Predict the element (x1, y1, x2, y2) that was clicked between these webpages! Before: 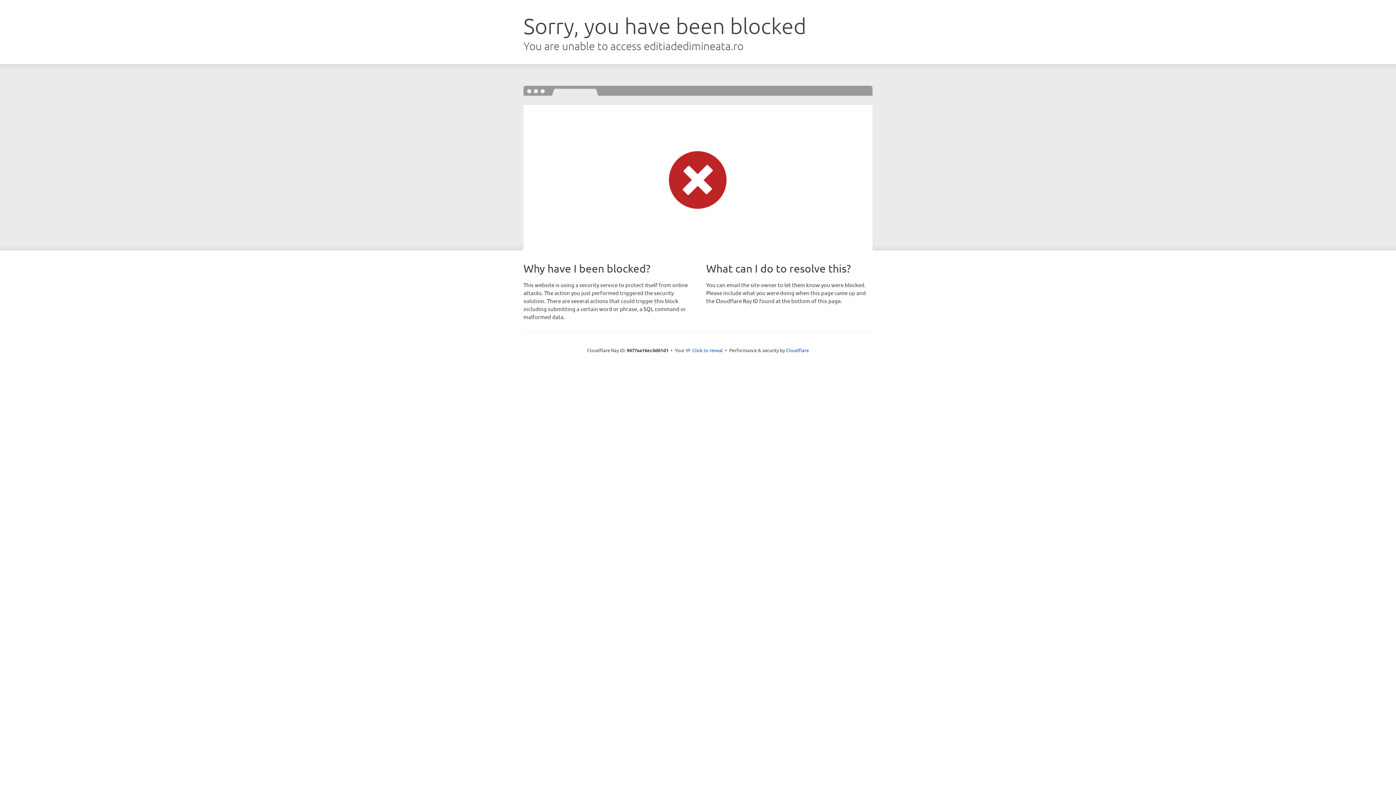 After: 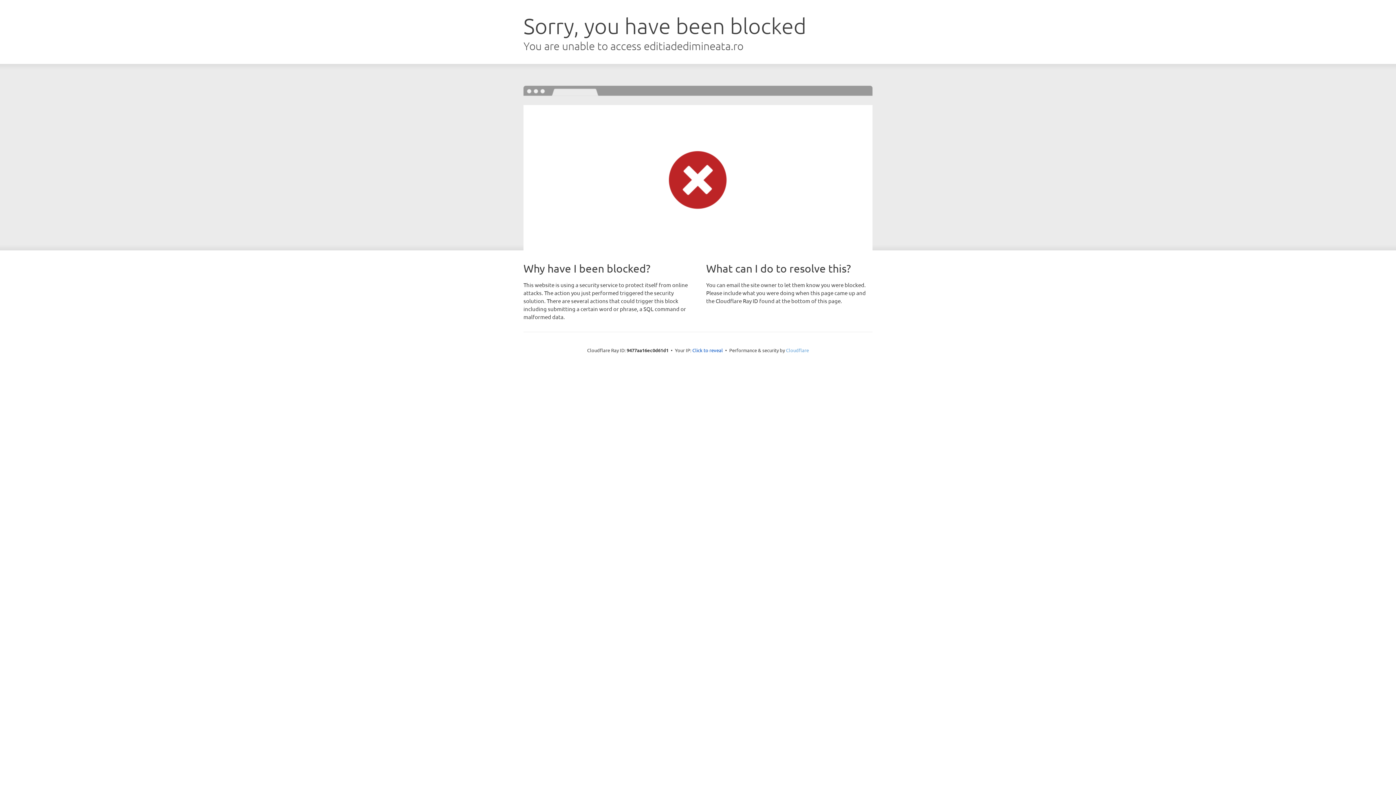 Action: label: Cloudflare bbox: (786, 347, 809, 353)